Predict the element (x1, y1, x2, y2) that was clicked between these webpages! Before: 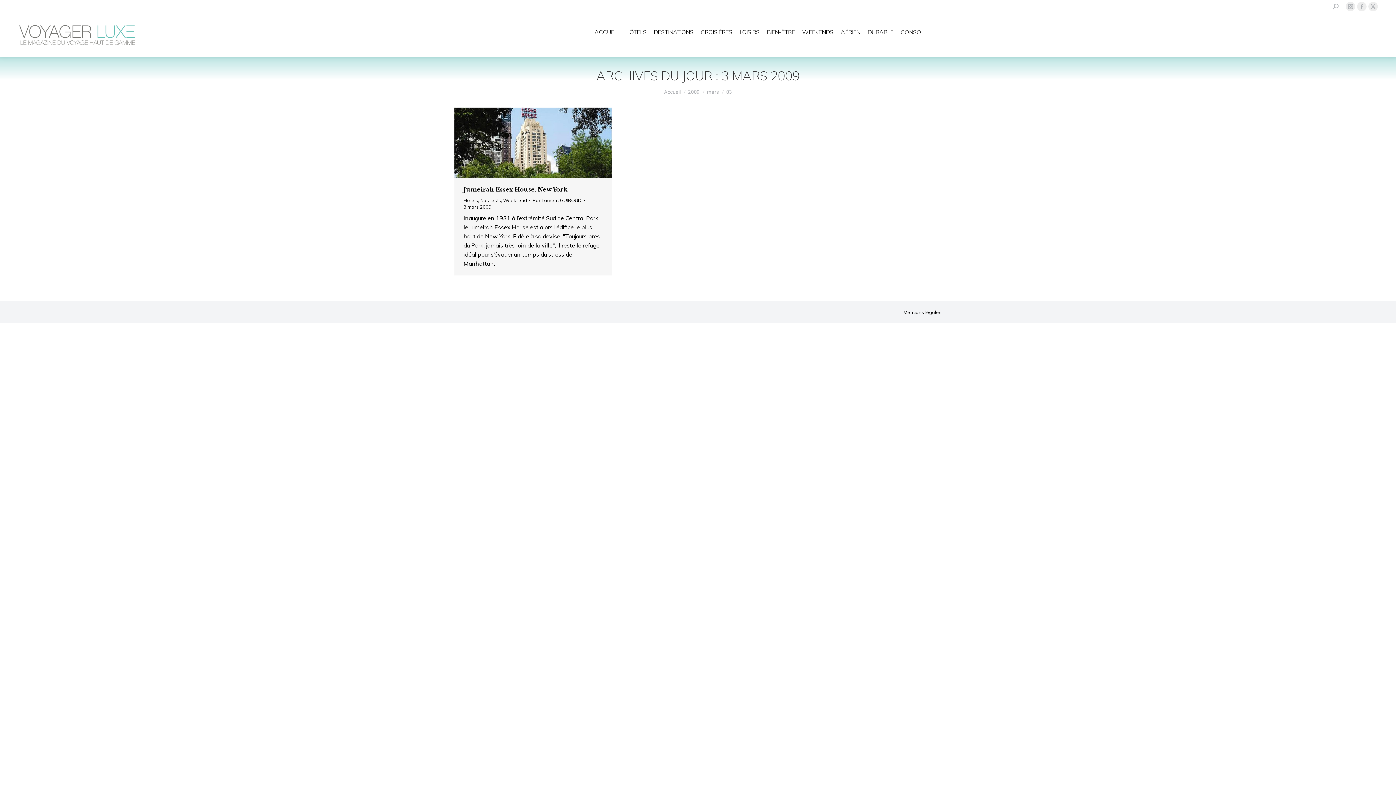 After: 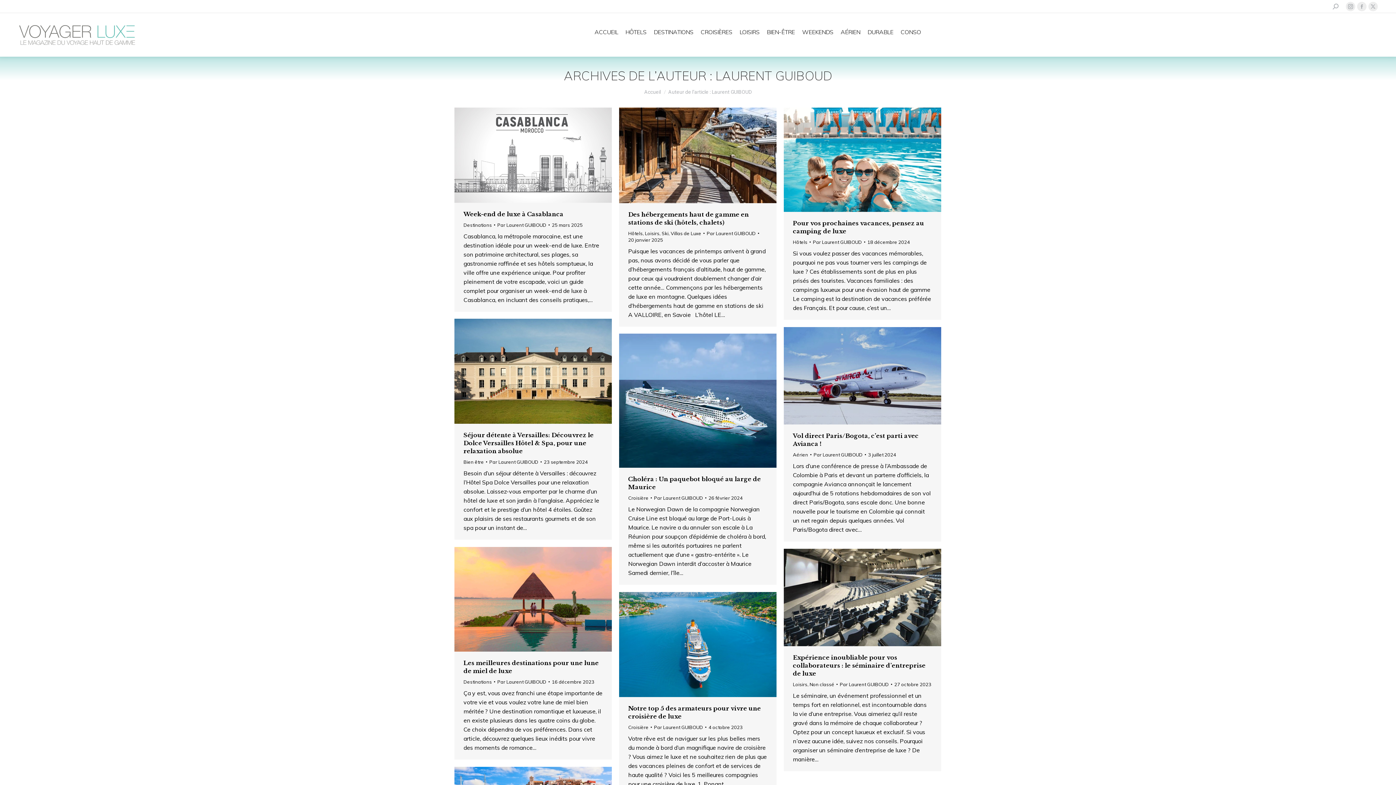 Action: label: Par Laurent GUIBOUD bbox: (532, 197, 585, 203)